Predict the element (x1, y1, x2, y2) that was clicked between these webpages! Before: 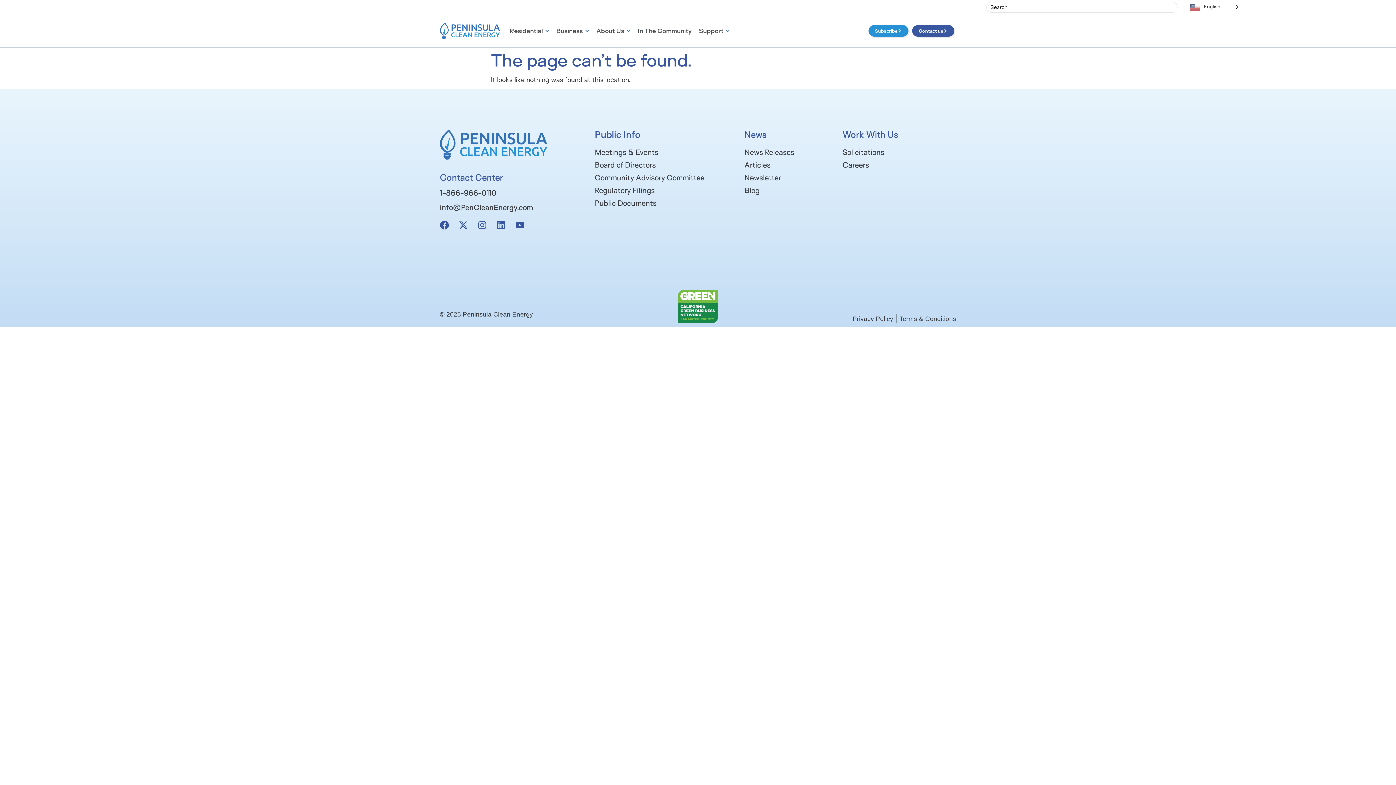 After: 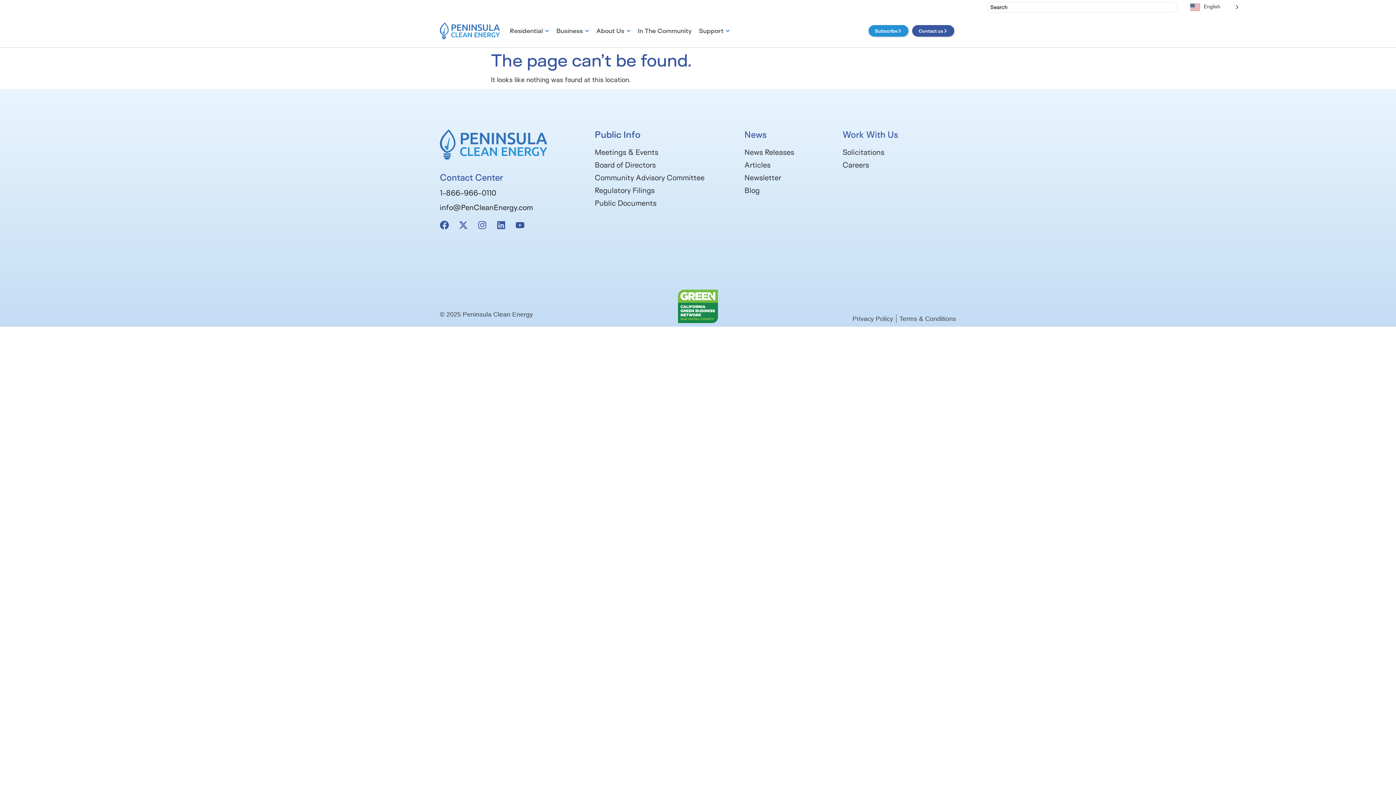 Action: bbox: (440, 202, 533, 211) label: info@PenCleanEnergy.com